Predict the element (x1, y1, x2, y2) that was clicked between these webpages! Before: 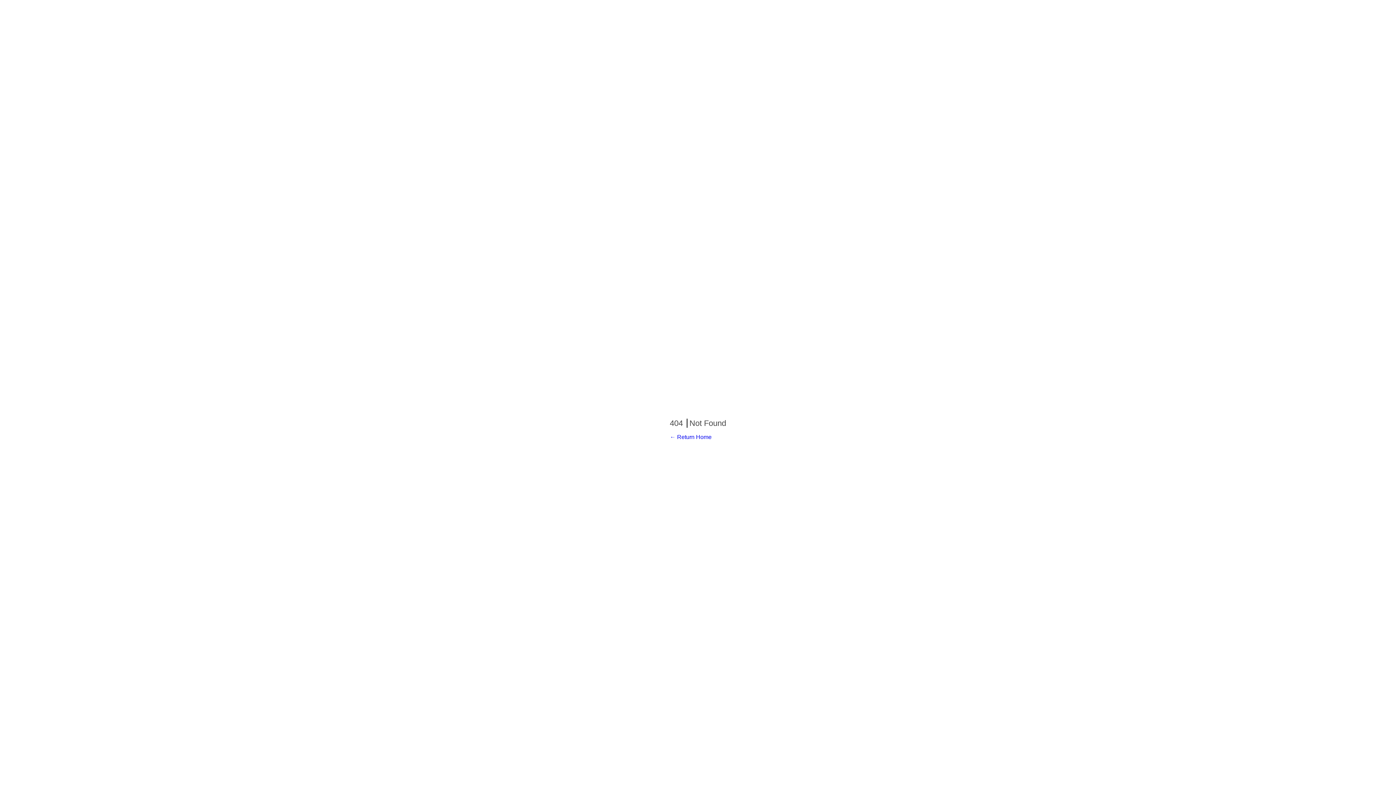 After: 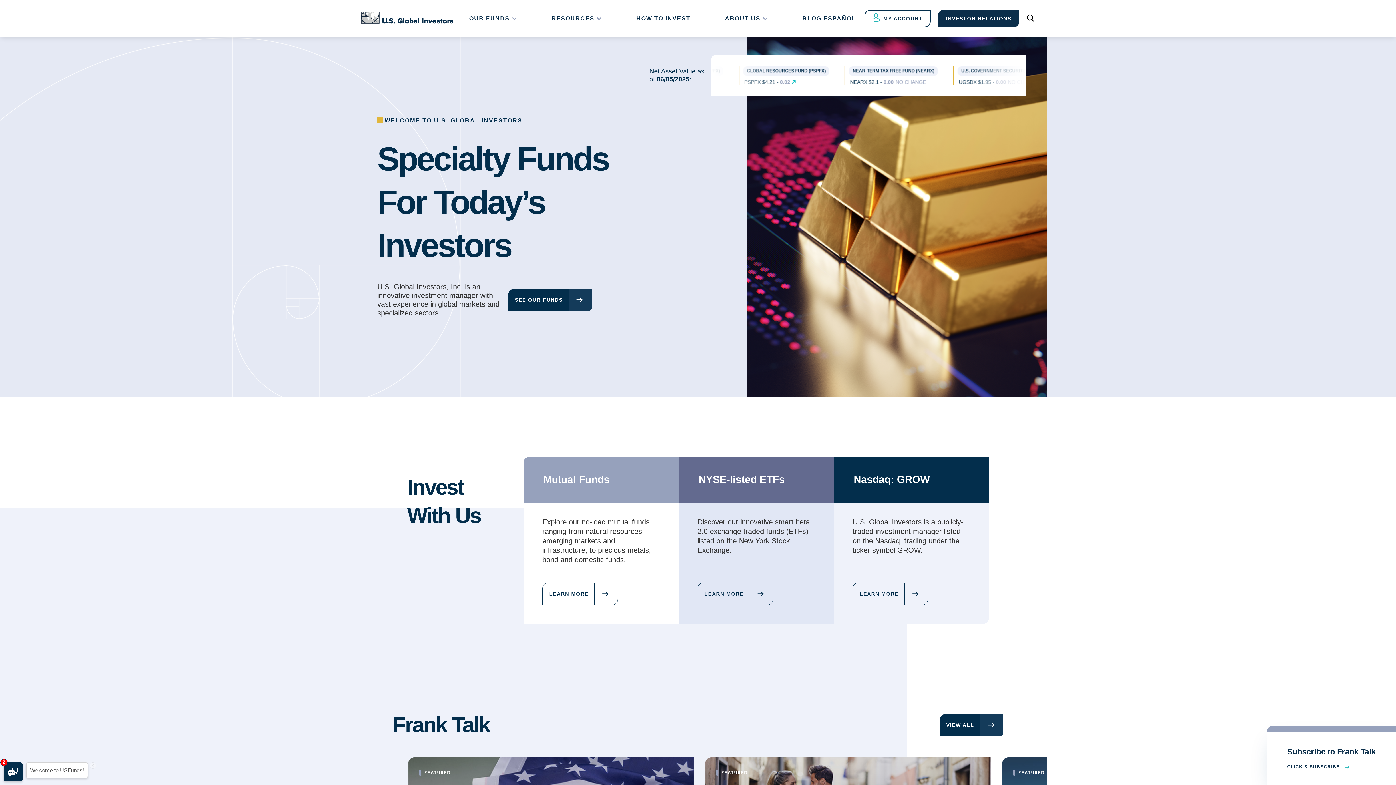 Action: label: ← Return Home bbox: (670, 434, 711, 440)